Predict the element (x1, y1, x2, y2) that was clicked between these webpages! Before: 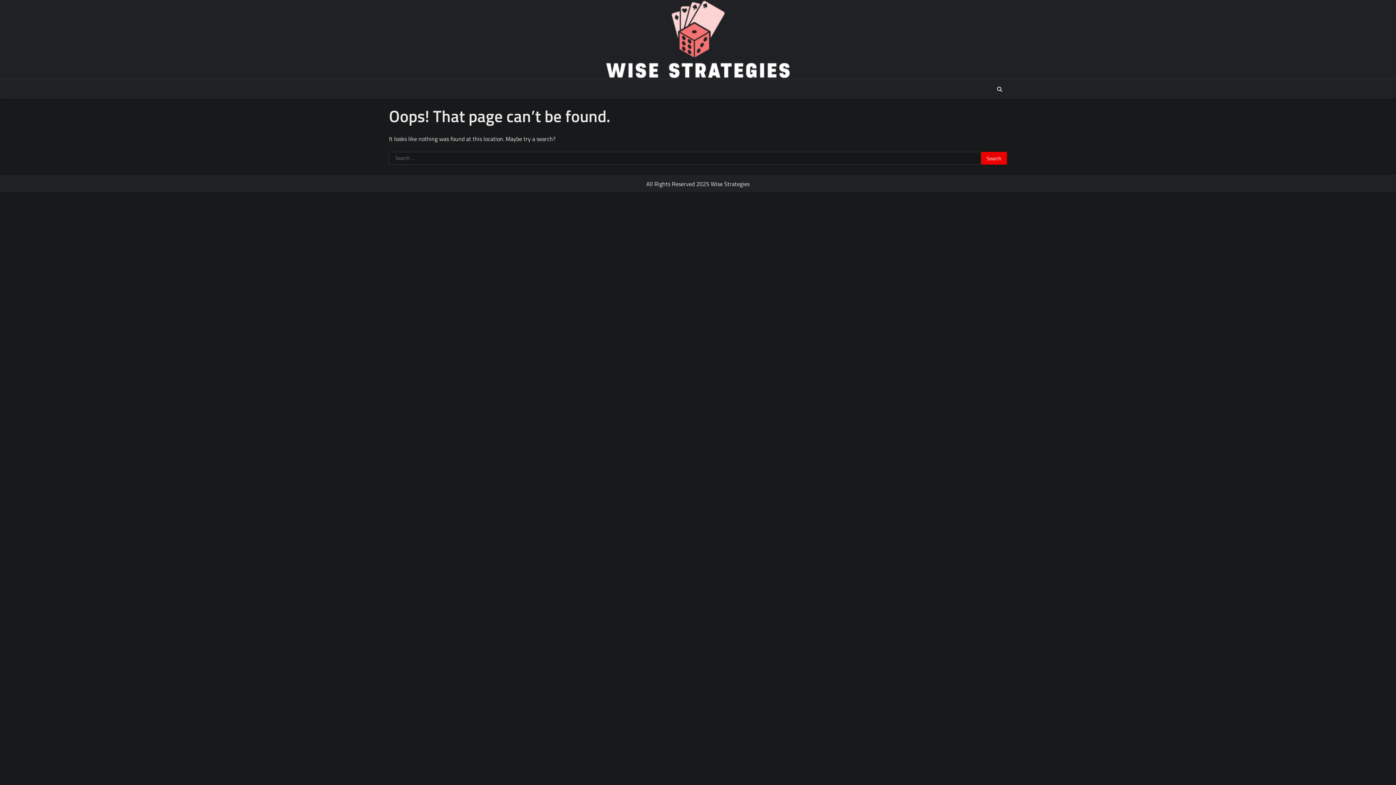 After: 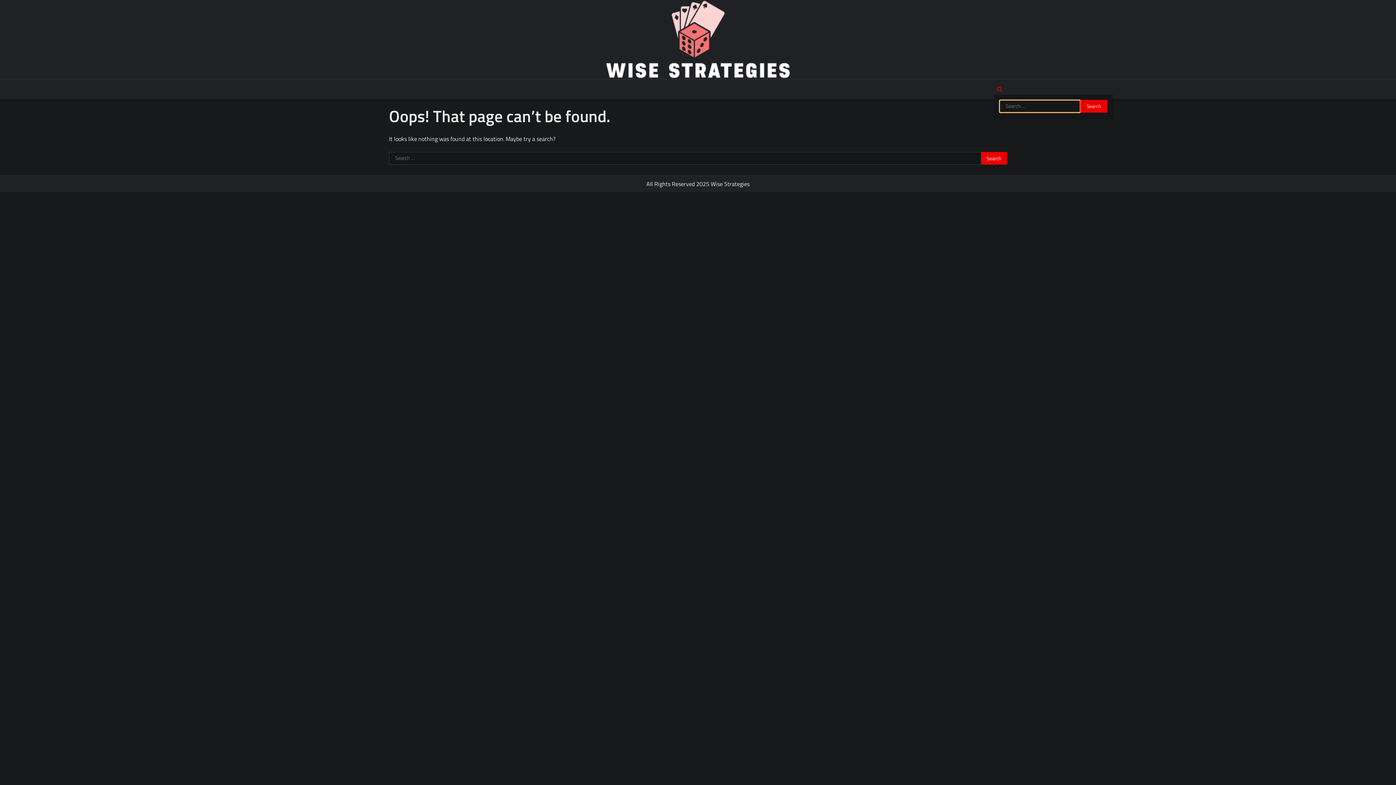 Action: bbox: (994, 83, 1005, 94)